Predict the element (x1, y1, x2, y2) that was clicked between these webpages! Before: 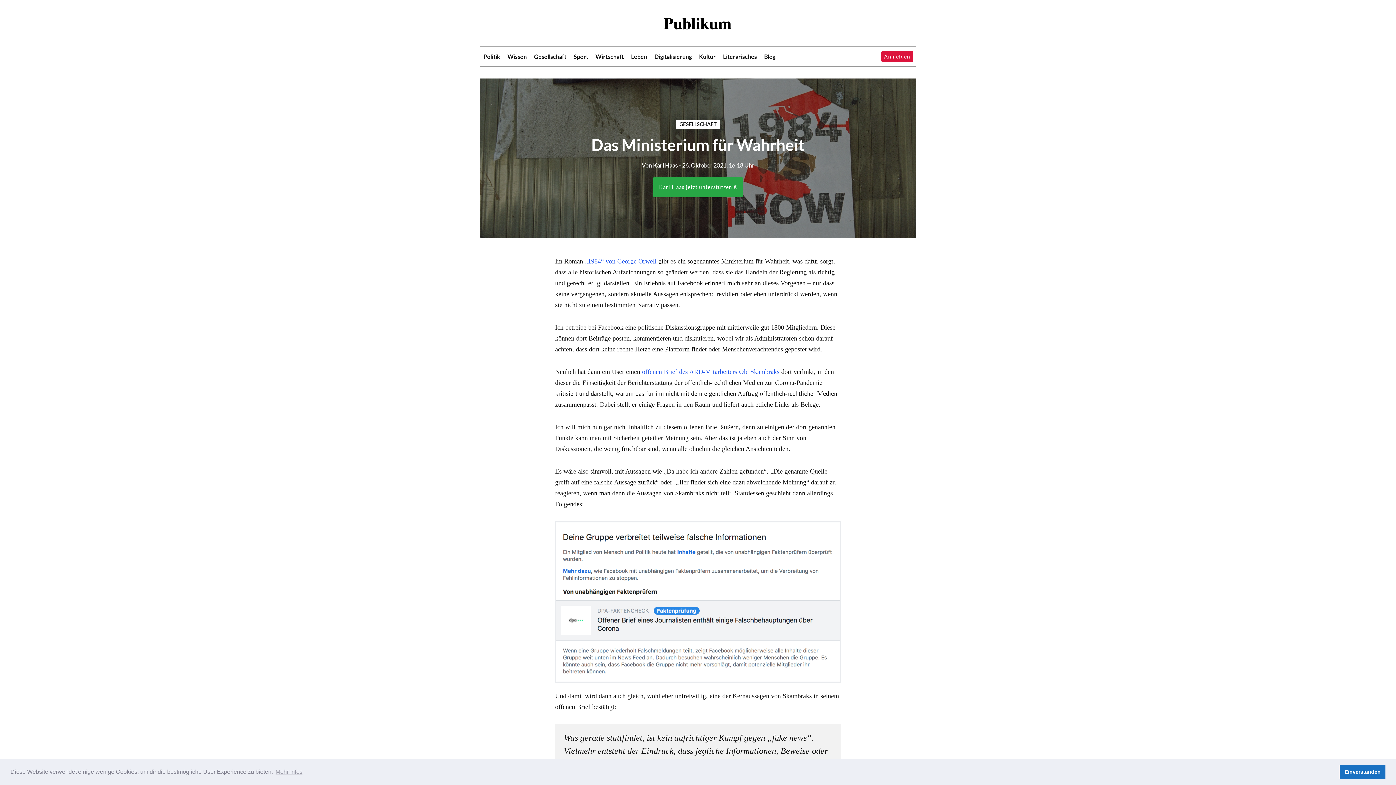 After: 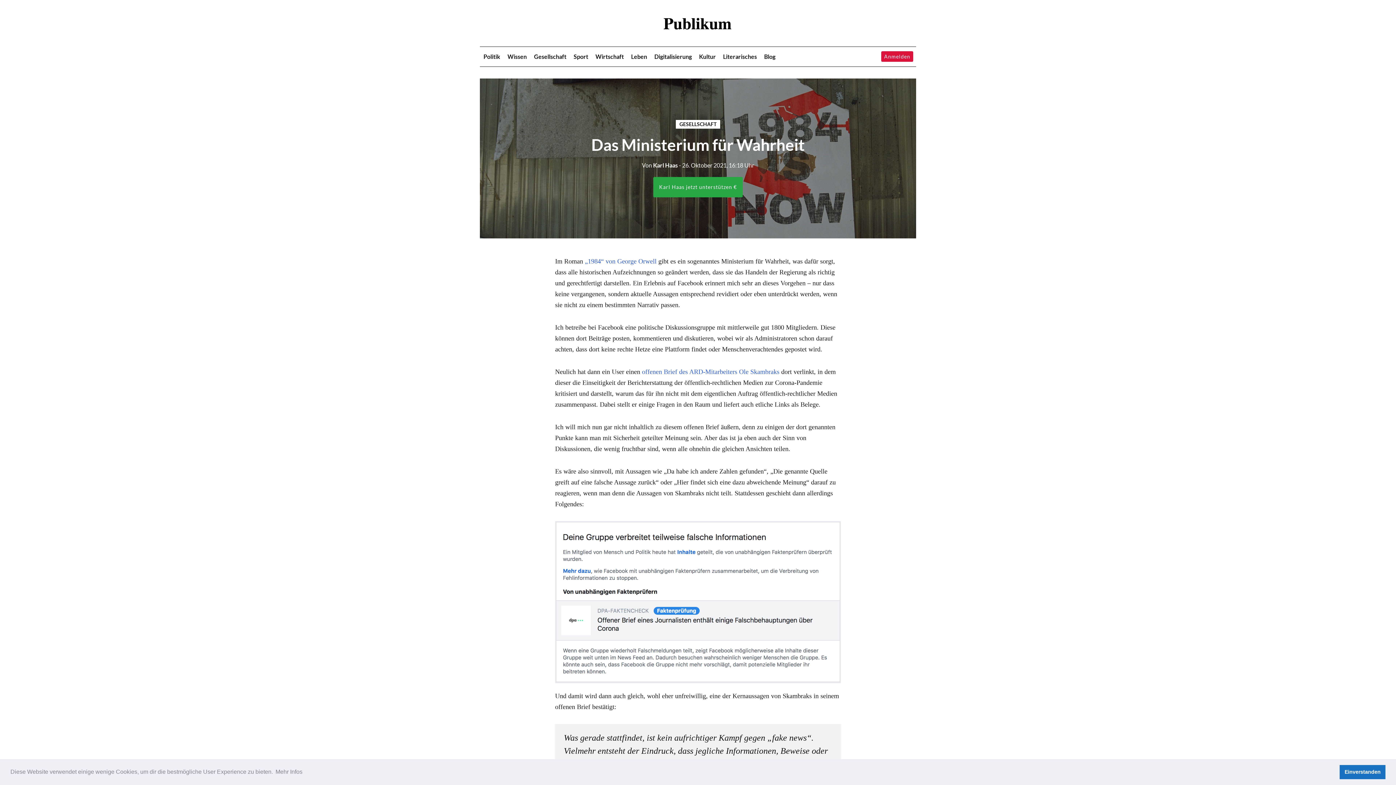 Action: label: learn more about cookies bbox: (274, 766, 303, 777)